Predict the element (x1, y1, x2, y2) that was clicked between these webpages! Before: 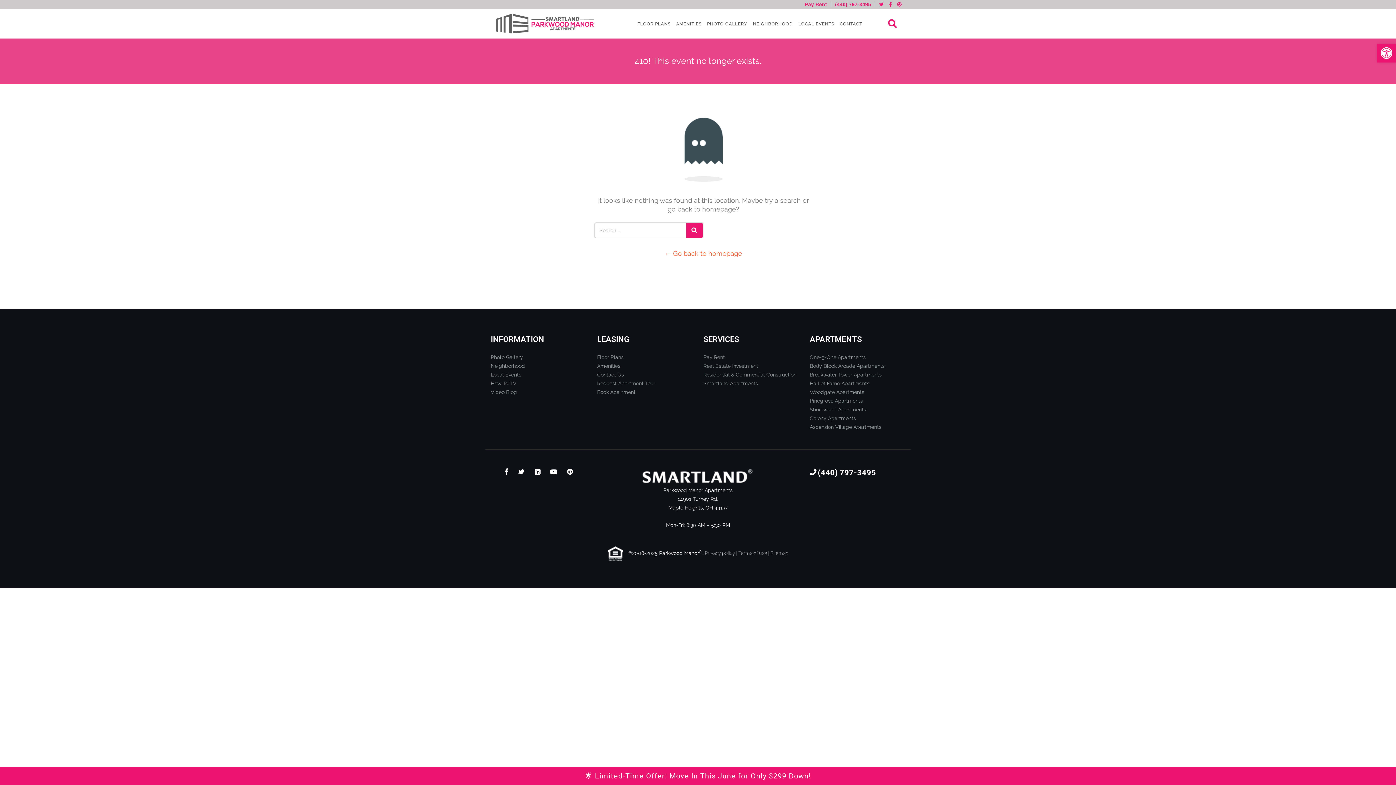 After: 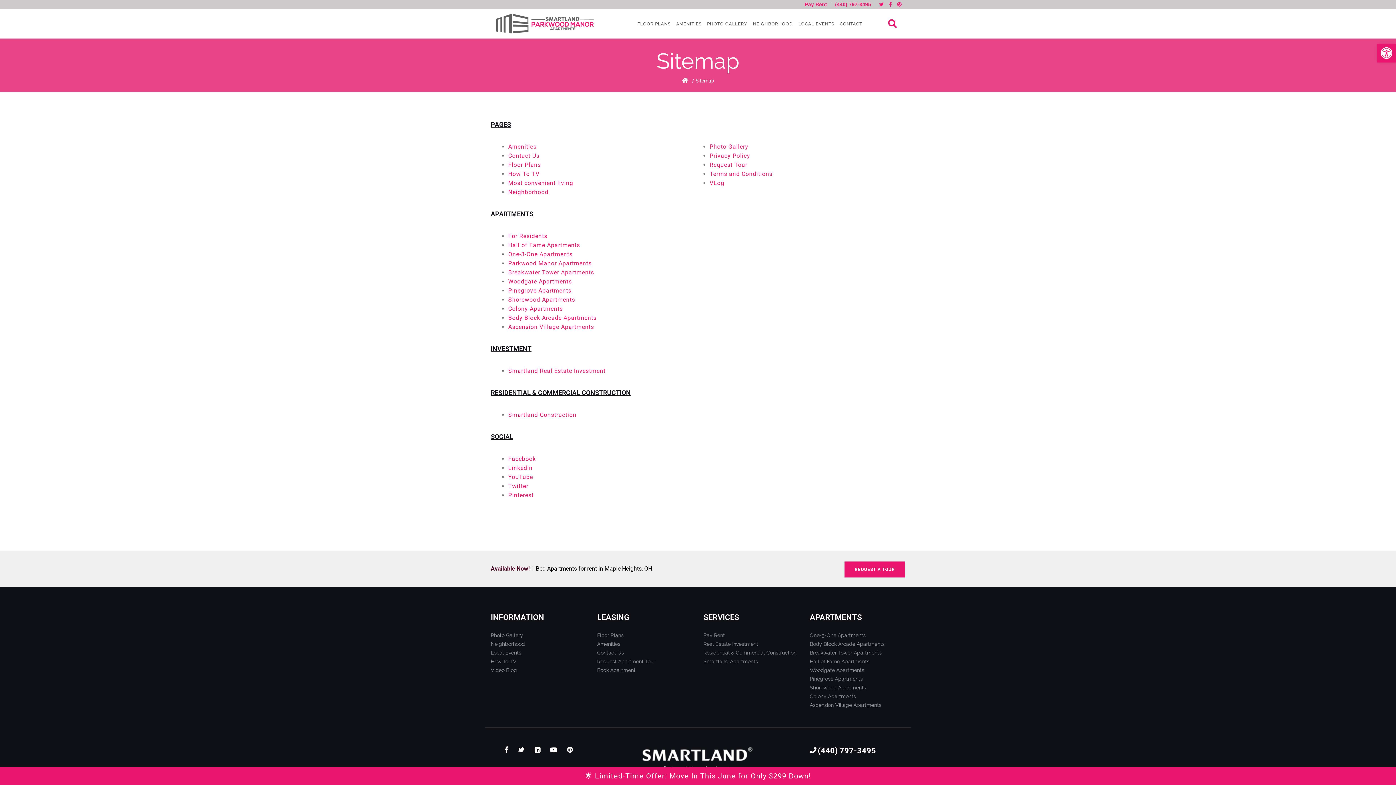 Action: bbox: (770, 550, 788, 556) label: Sitemap